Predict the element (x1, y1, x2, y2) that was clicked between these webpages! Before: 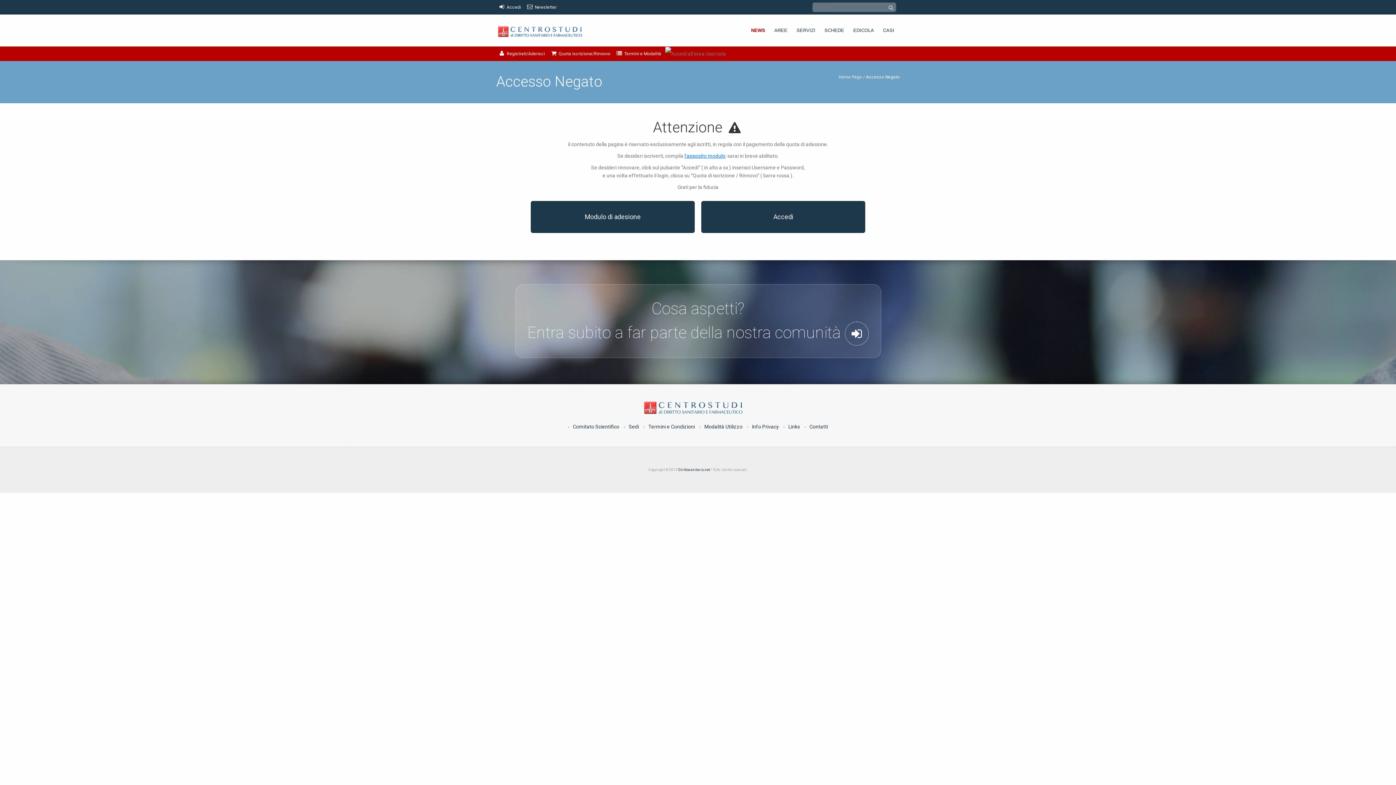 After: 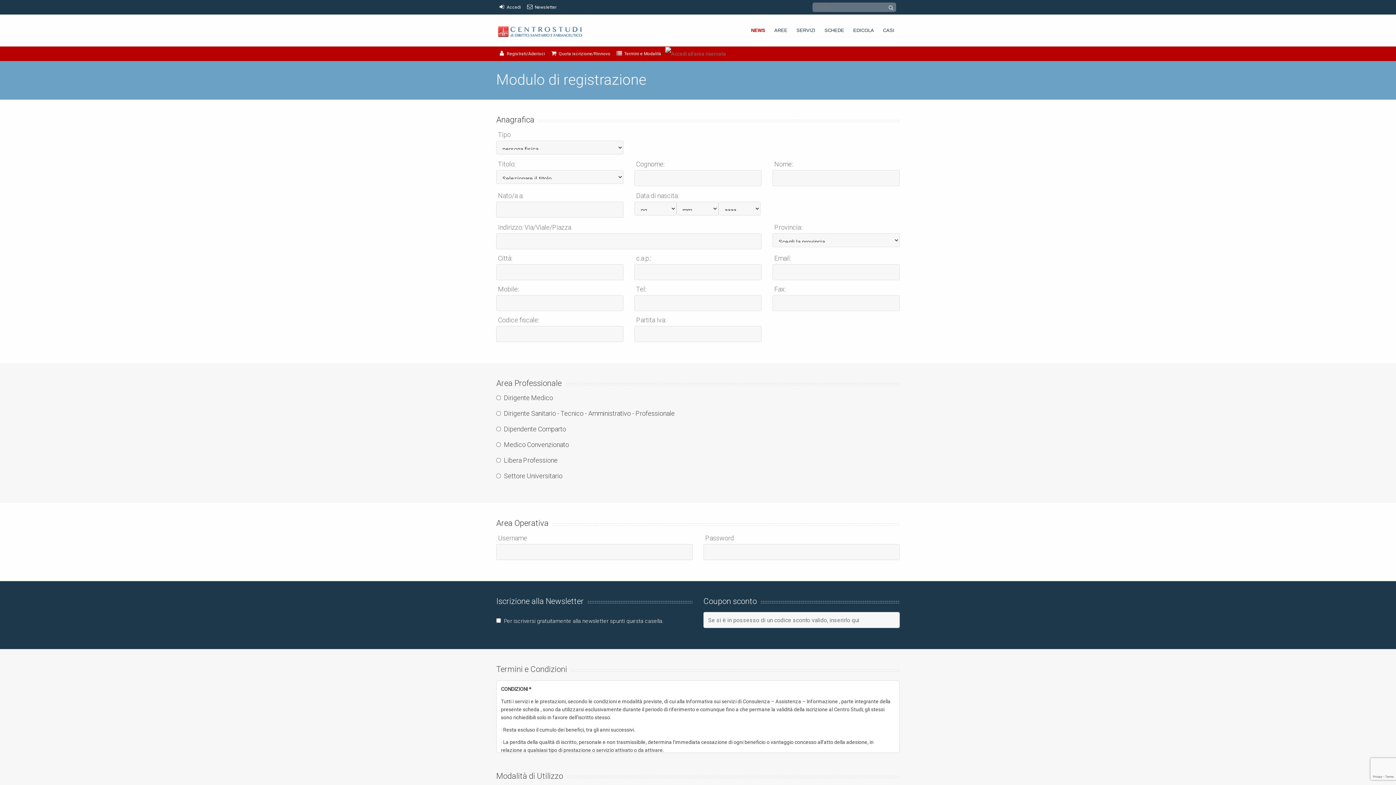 Action: bbox: (527, 323, 868, 342) label: Entra subito a far parte della nostra comunità 